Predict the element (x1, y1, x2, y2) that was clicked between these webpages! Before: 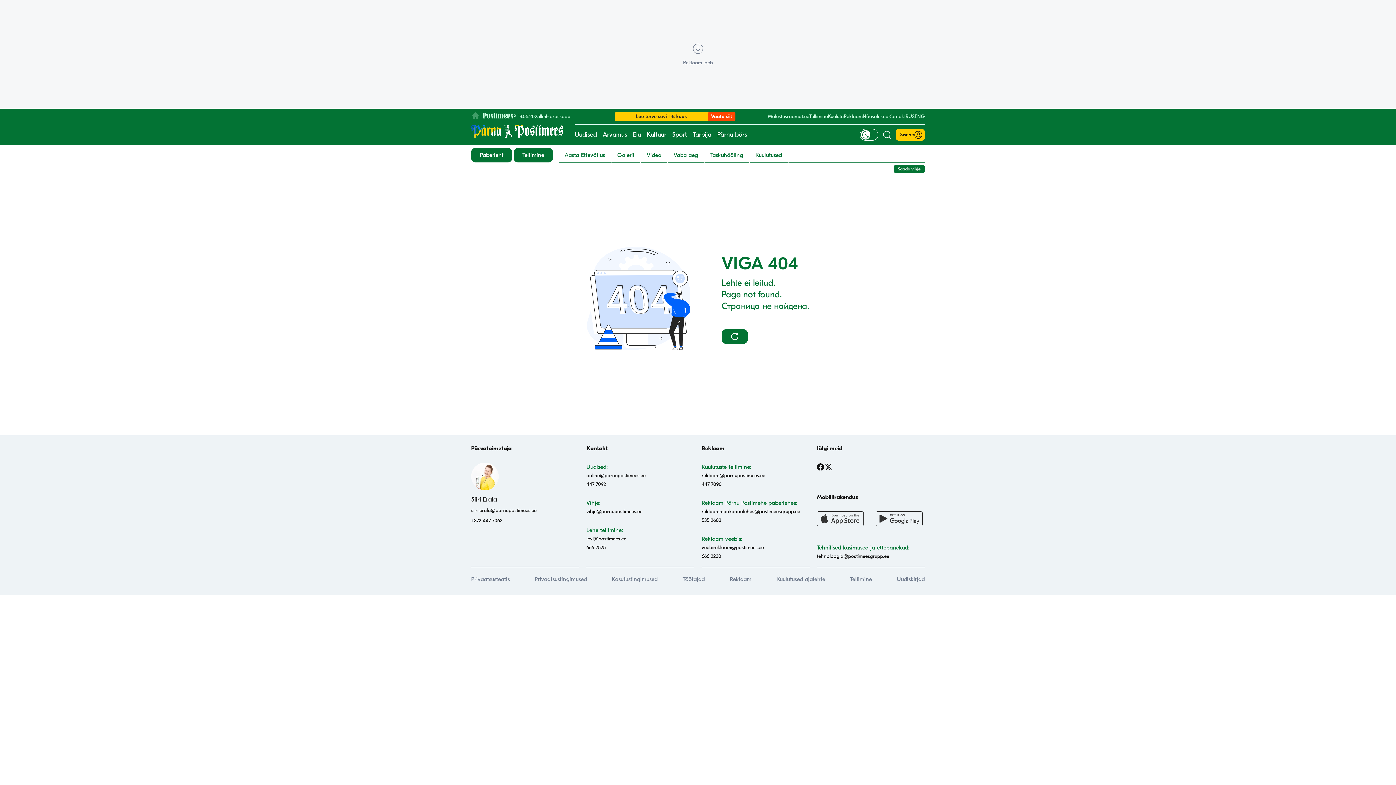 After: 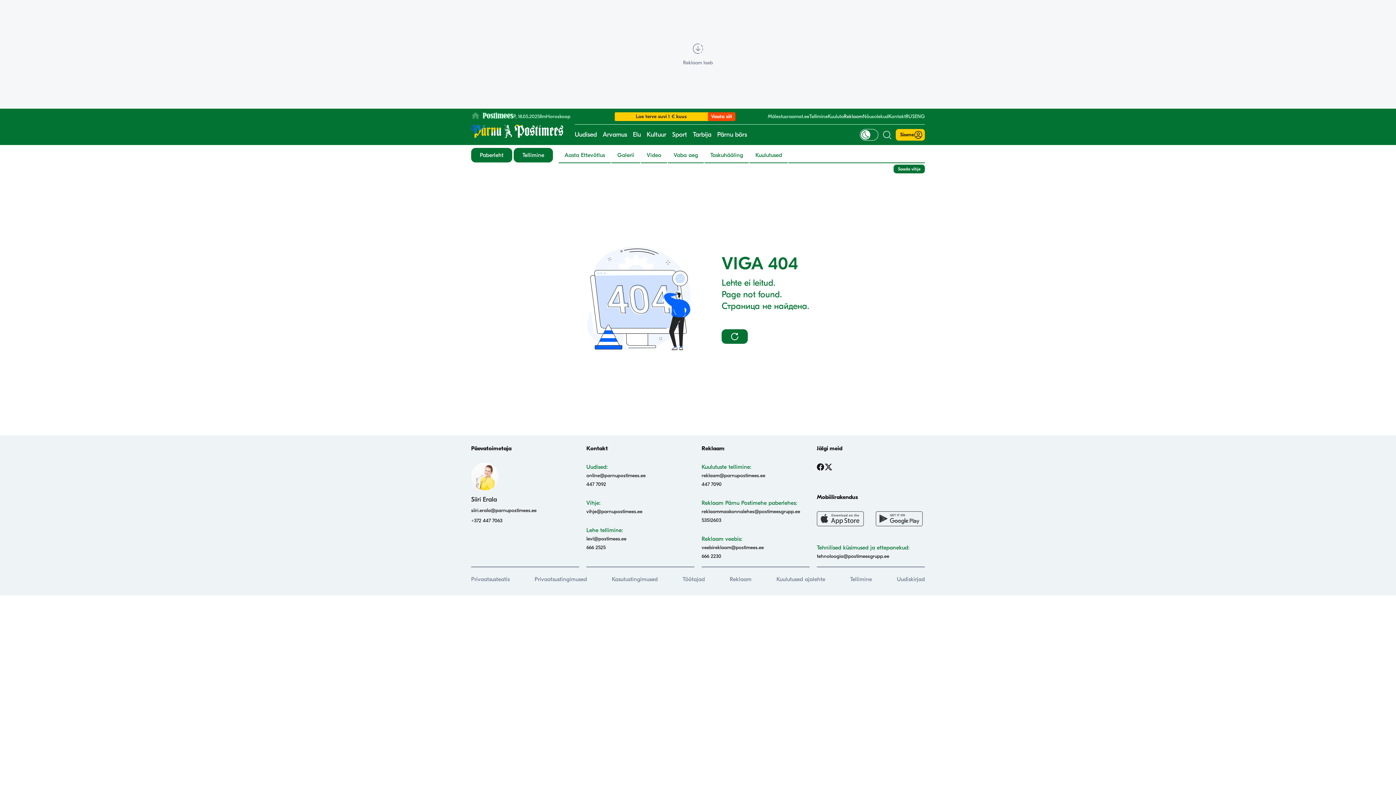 Action: bbox: (844, 113, 862, 119) label: Reklaam